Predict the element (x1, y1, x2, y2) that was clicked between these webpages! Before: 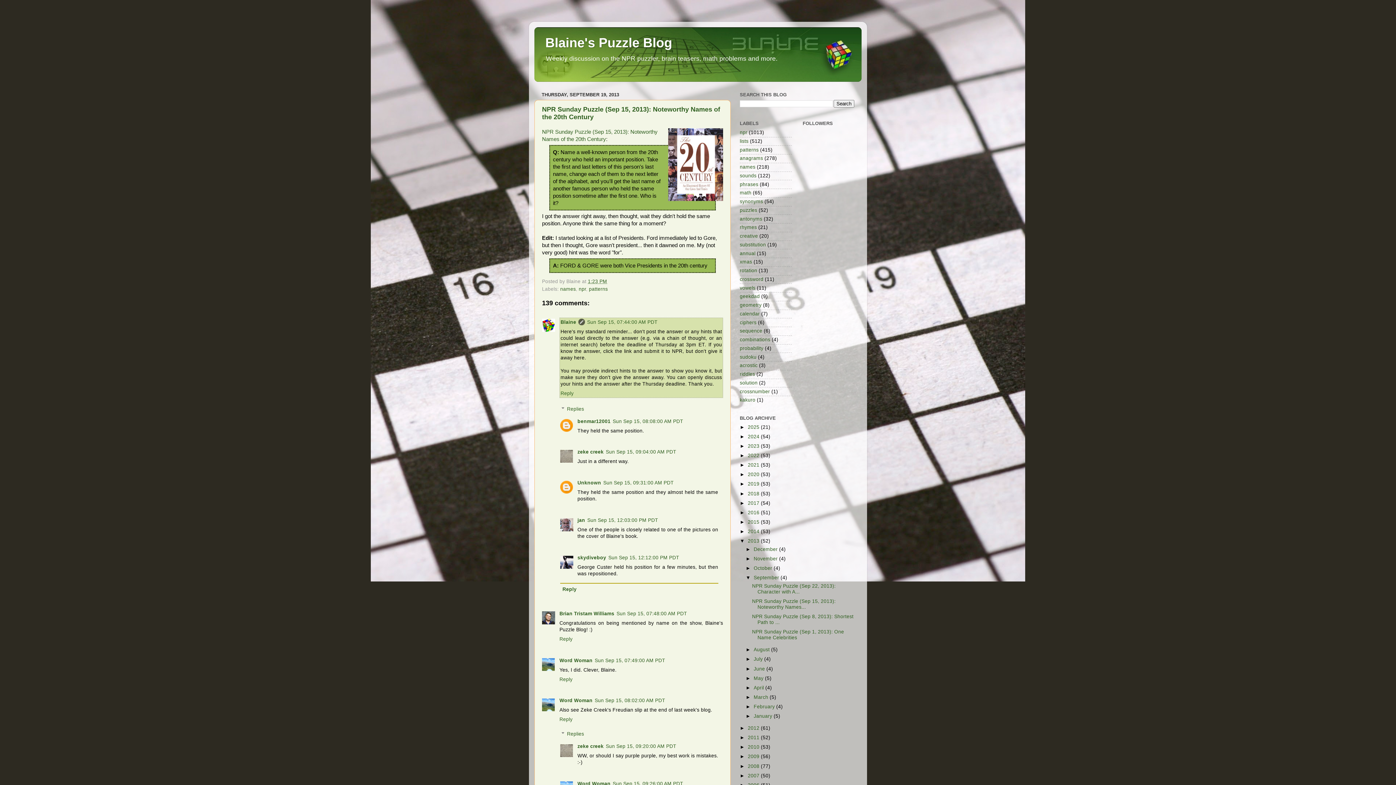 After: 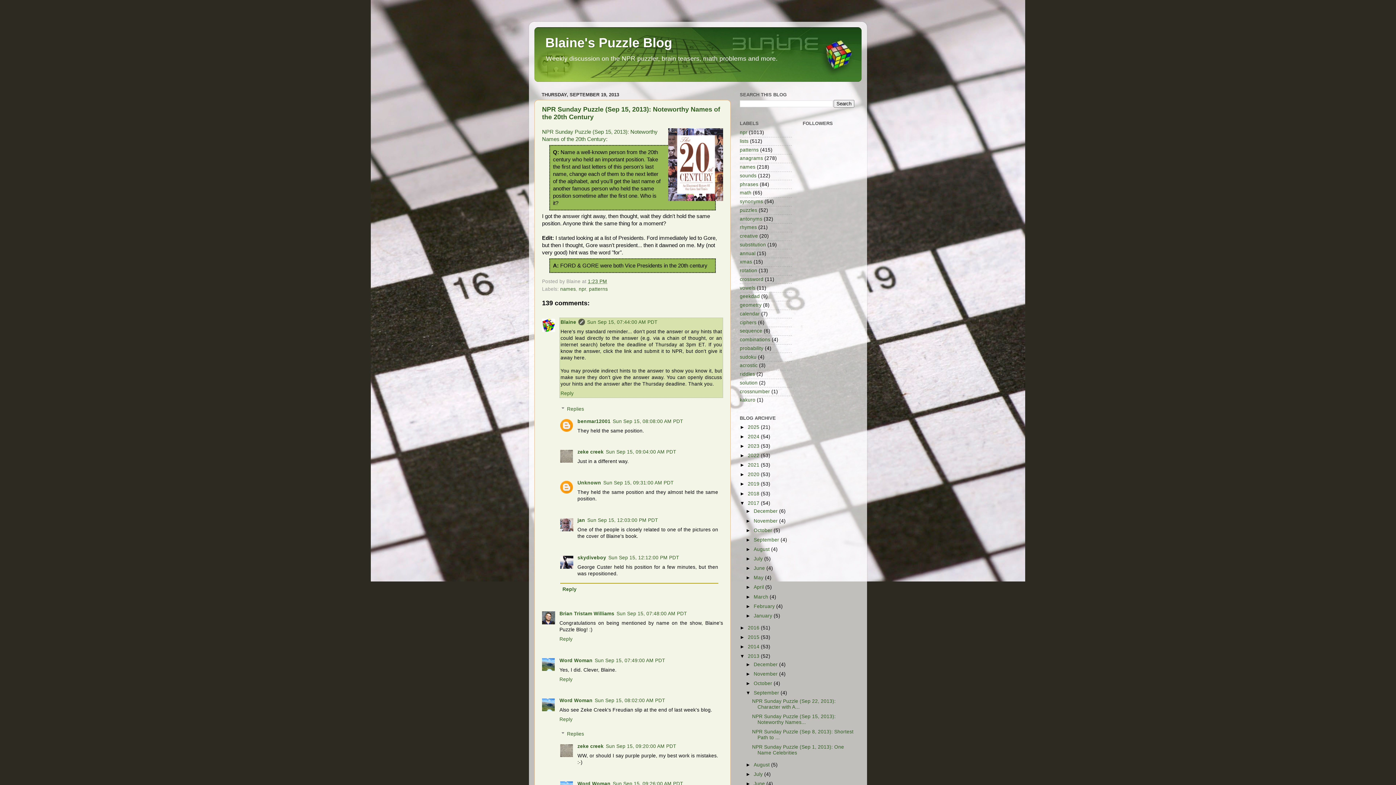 Action: bbox: (740, 500, 748, 506) label: ►  